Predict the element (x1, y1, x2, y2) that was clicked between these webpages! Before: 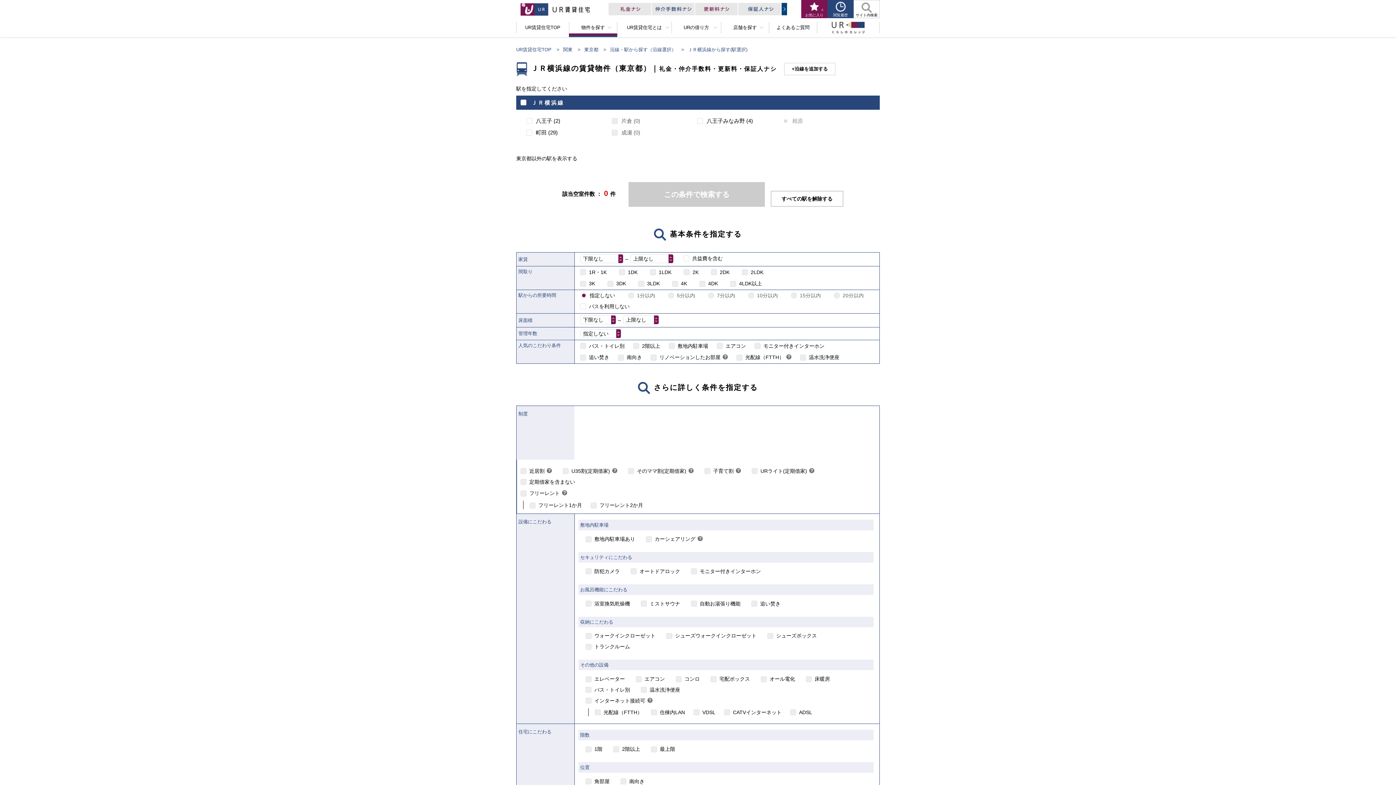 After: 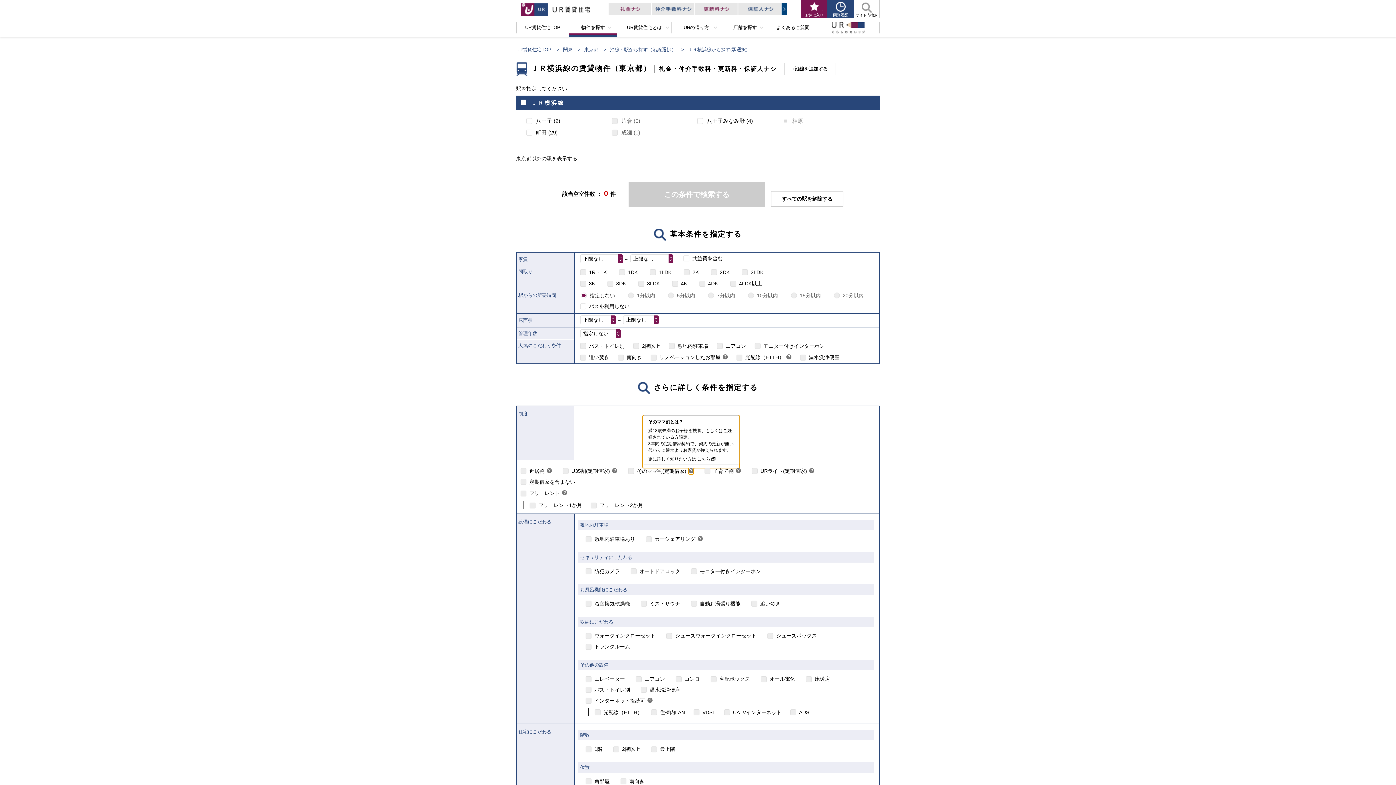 Action: bbox: (688, 468, 693, 474) label: ？
ヒント
そのママ割とは？

満18歳未満のお子様を扶養、もしくはご妊娠されている方限定。
3年間の定期借家契約で、契約の更新が無い代わりに通常よりお家賃が抑えられます。

更に詳しく知りたい方は こちら 